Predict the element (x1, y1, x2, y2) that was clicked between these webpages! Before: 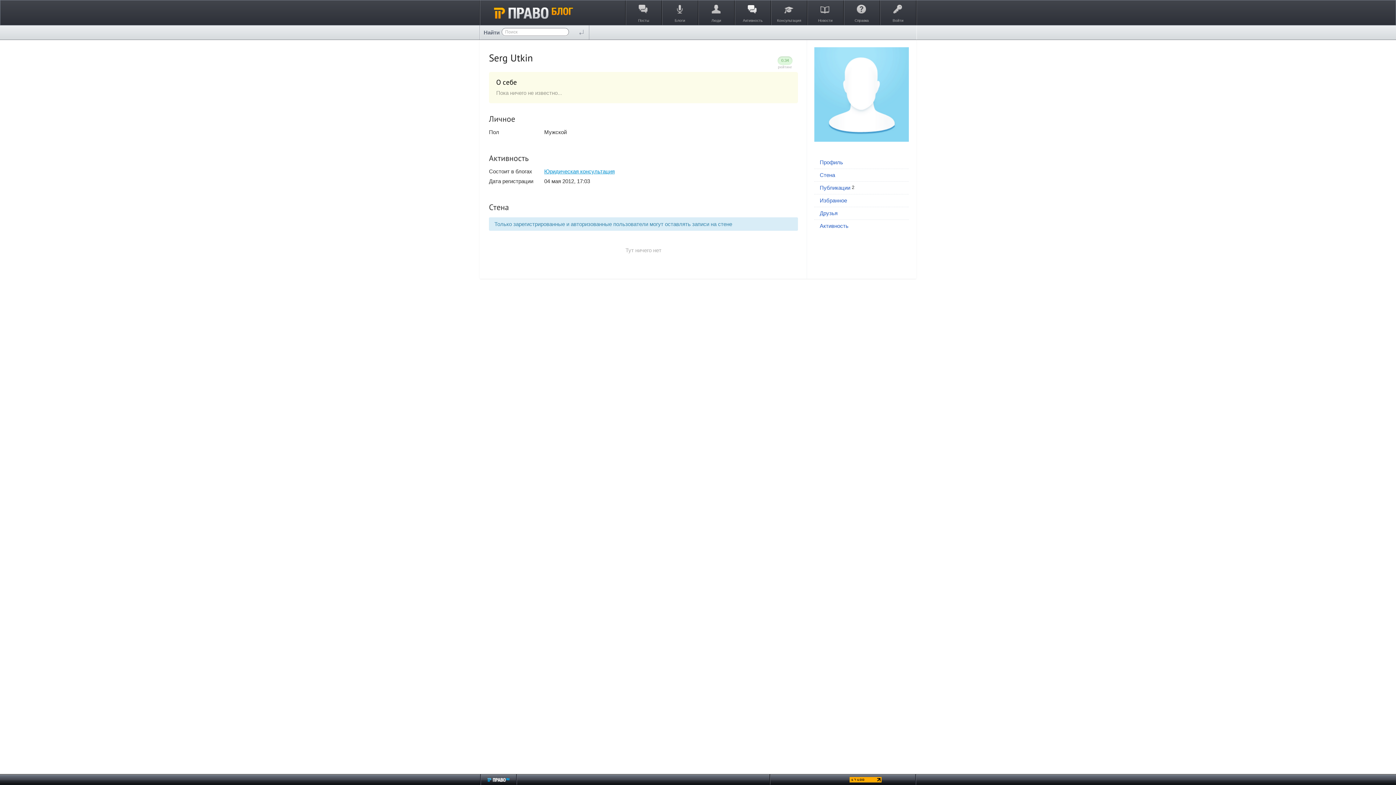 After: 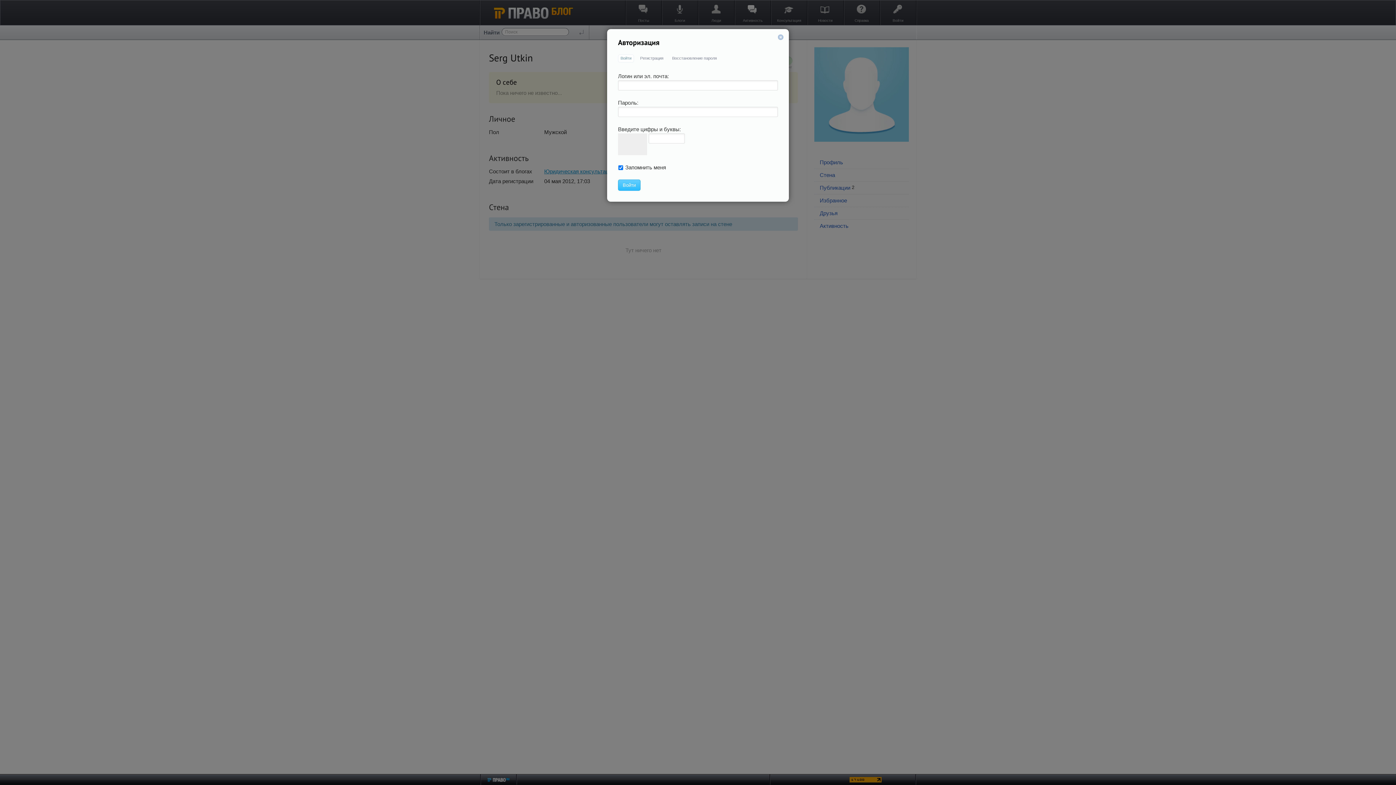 Action: bbox: (880, 0, 916, 25) label: Войти